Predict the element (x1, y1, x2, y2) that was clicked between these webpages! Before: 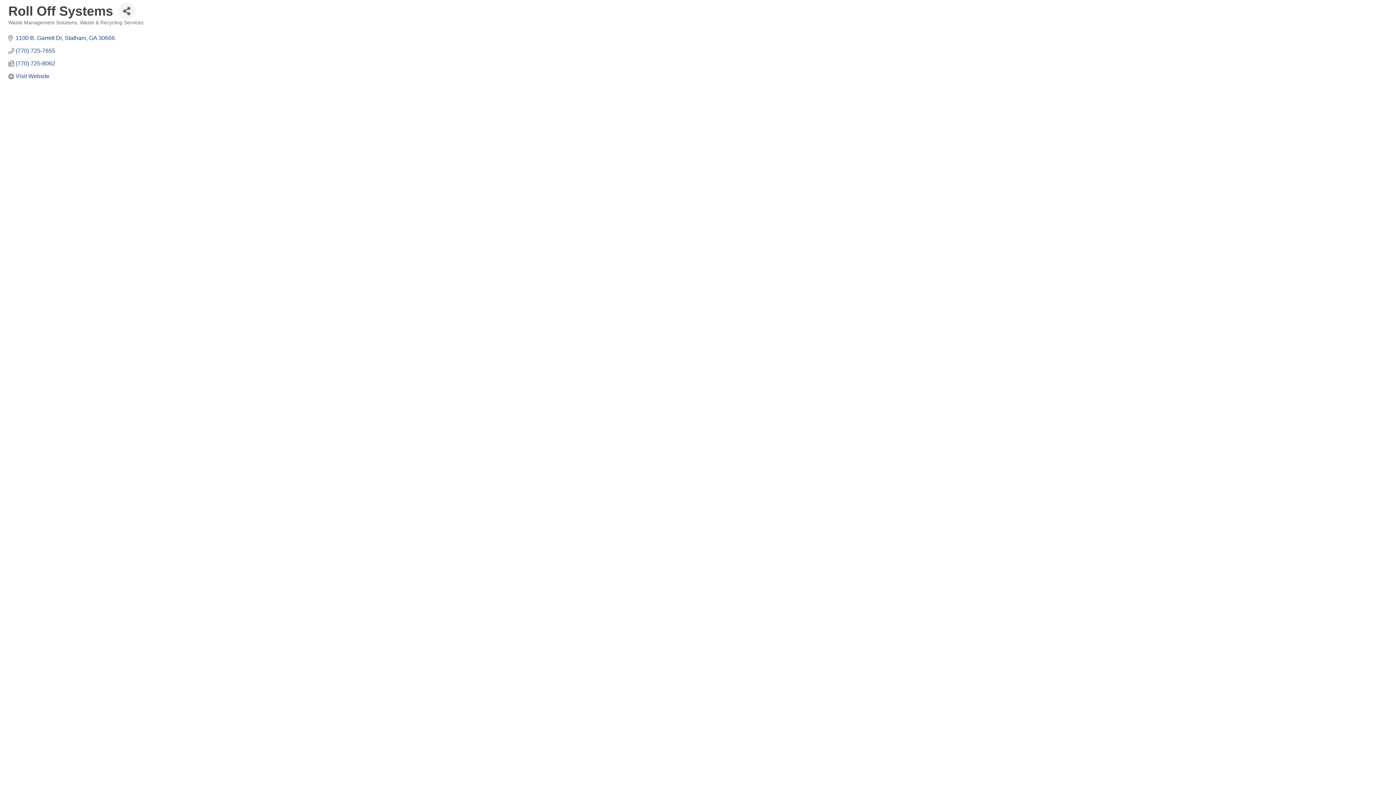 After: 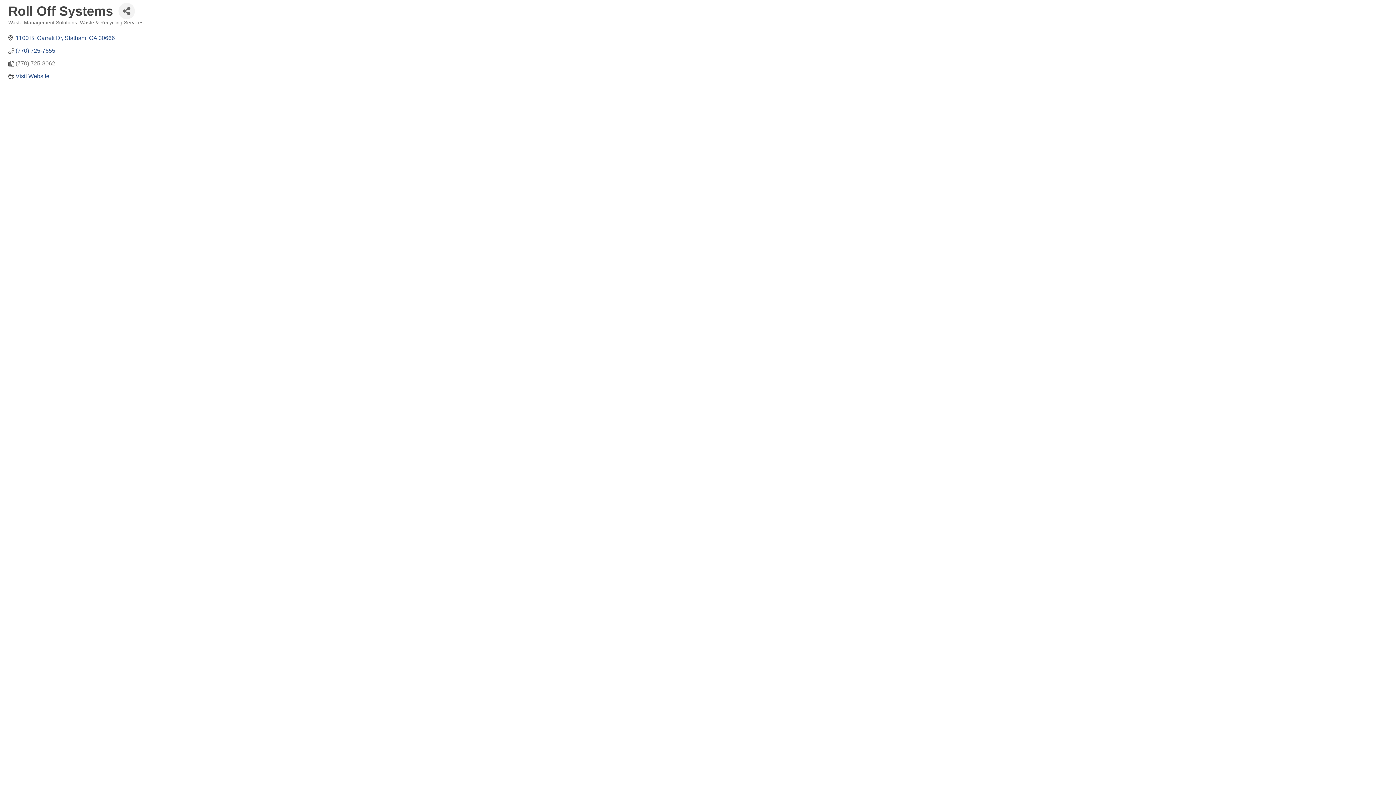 Action: bbox: (15, 60, 55, 66) label: (770) 725-8062